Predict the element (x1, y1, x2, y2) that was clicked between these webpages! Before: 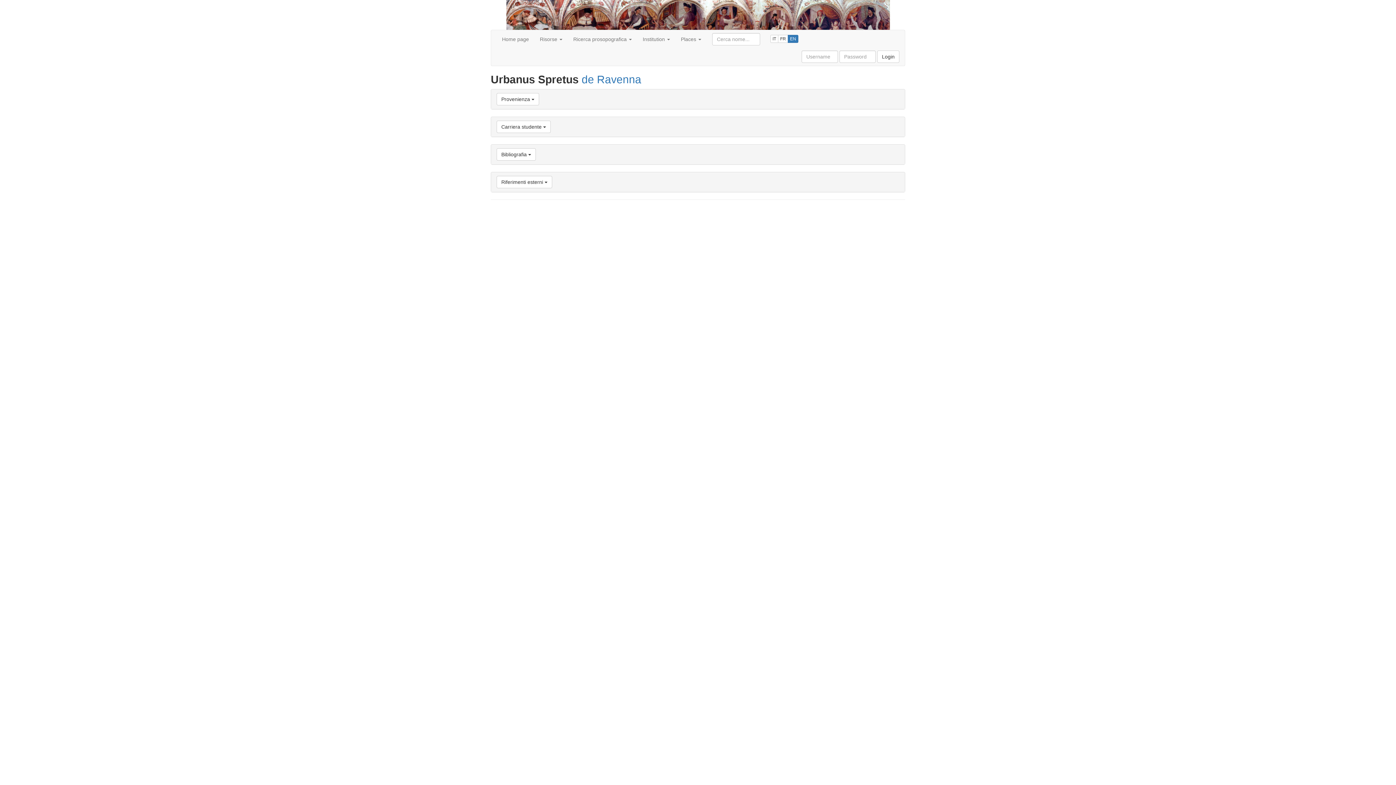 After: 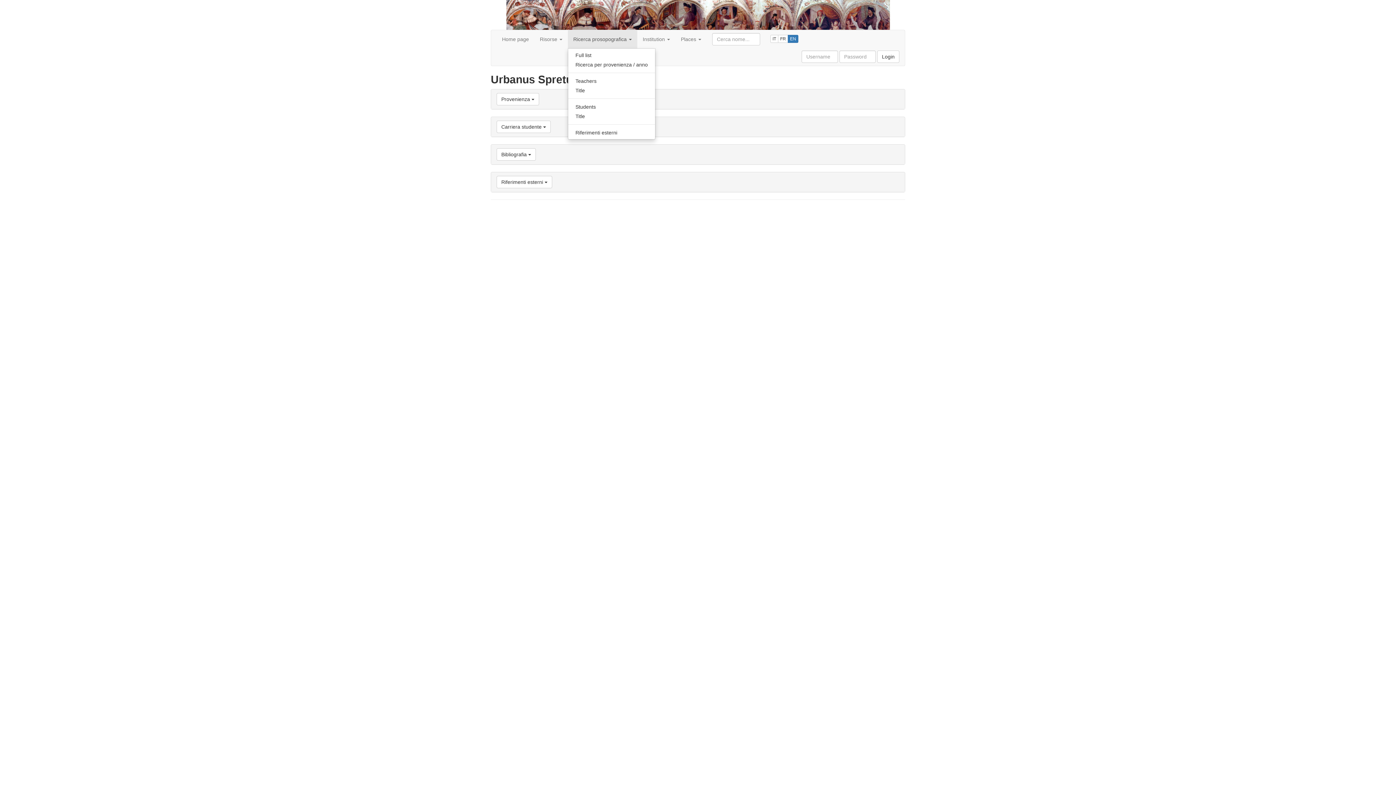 Action: bbox: (568, 30, 637, 48) label: Ricerca prosopografica 